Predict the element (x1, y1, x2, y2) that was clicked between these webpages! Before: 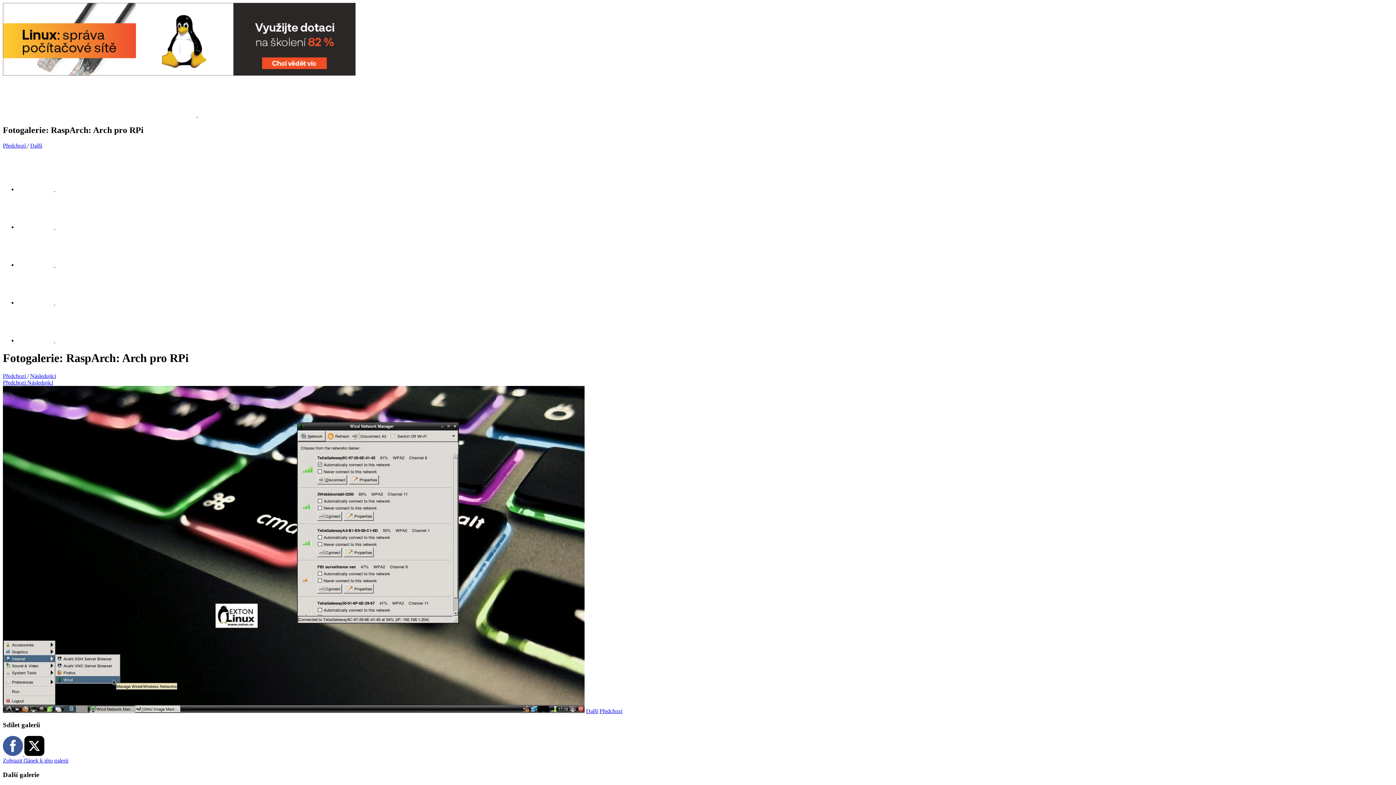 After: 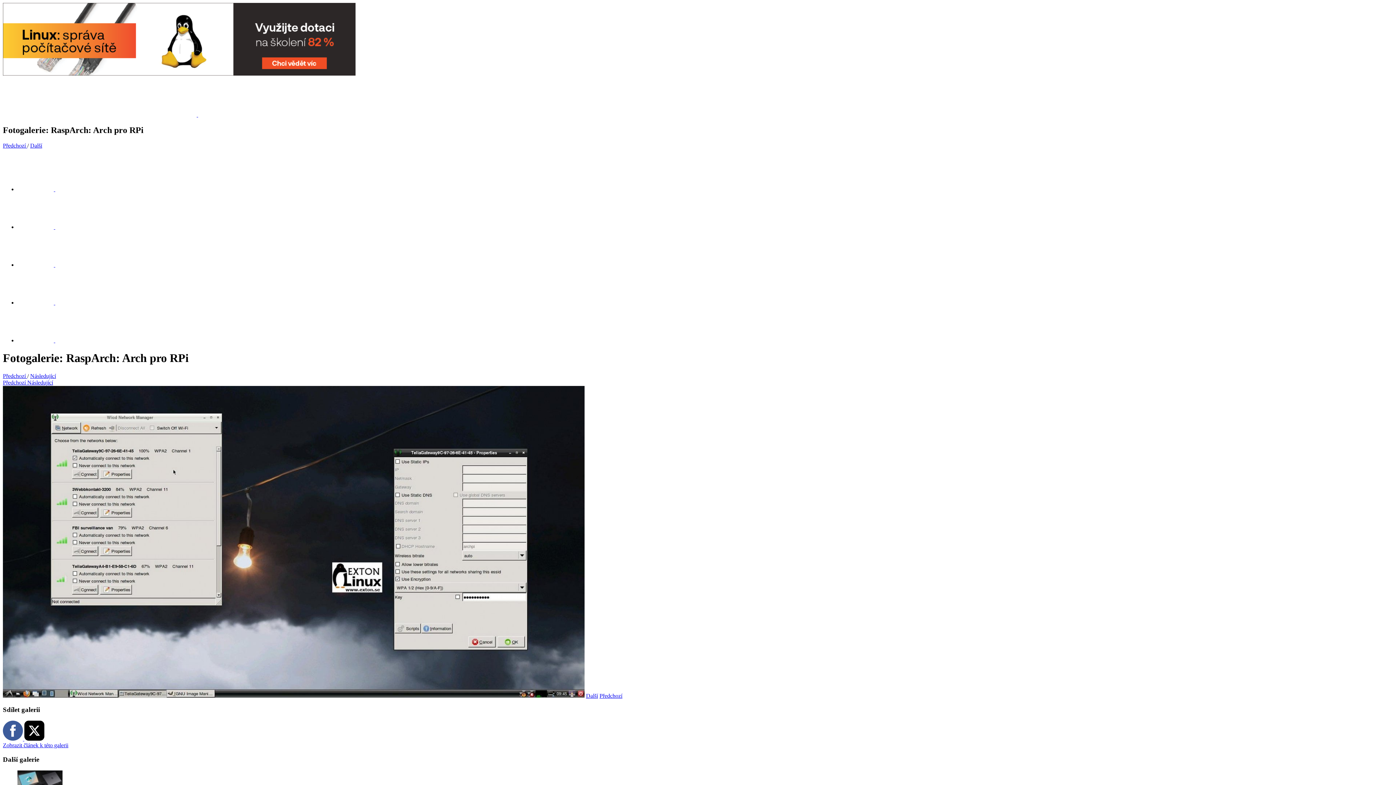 Action: label: Další bbox: (586, 708, 598, 714)